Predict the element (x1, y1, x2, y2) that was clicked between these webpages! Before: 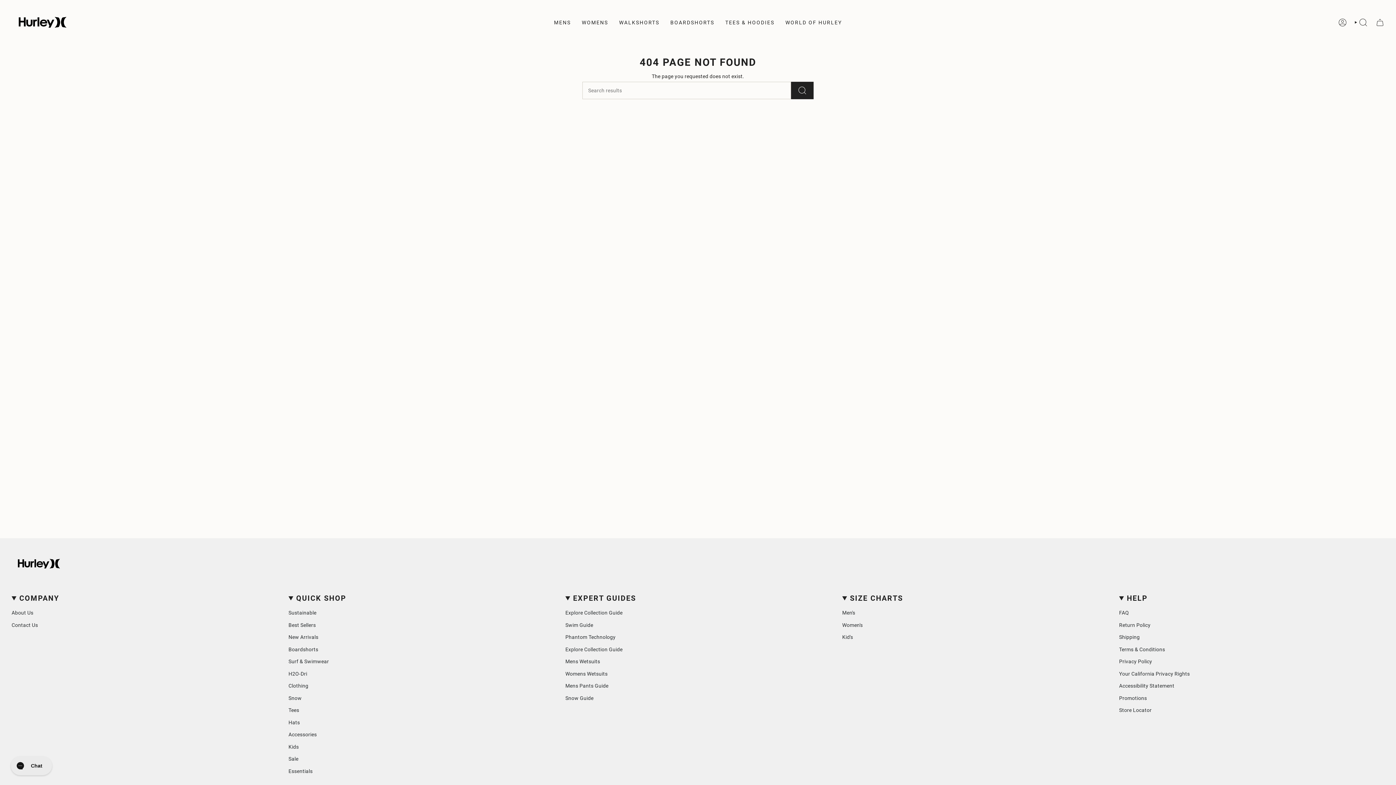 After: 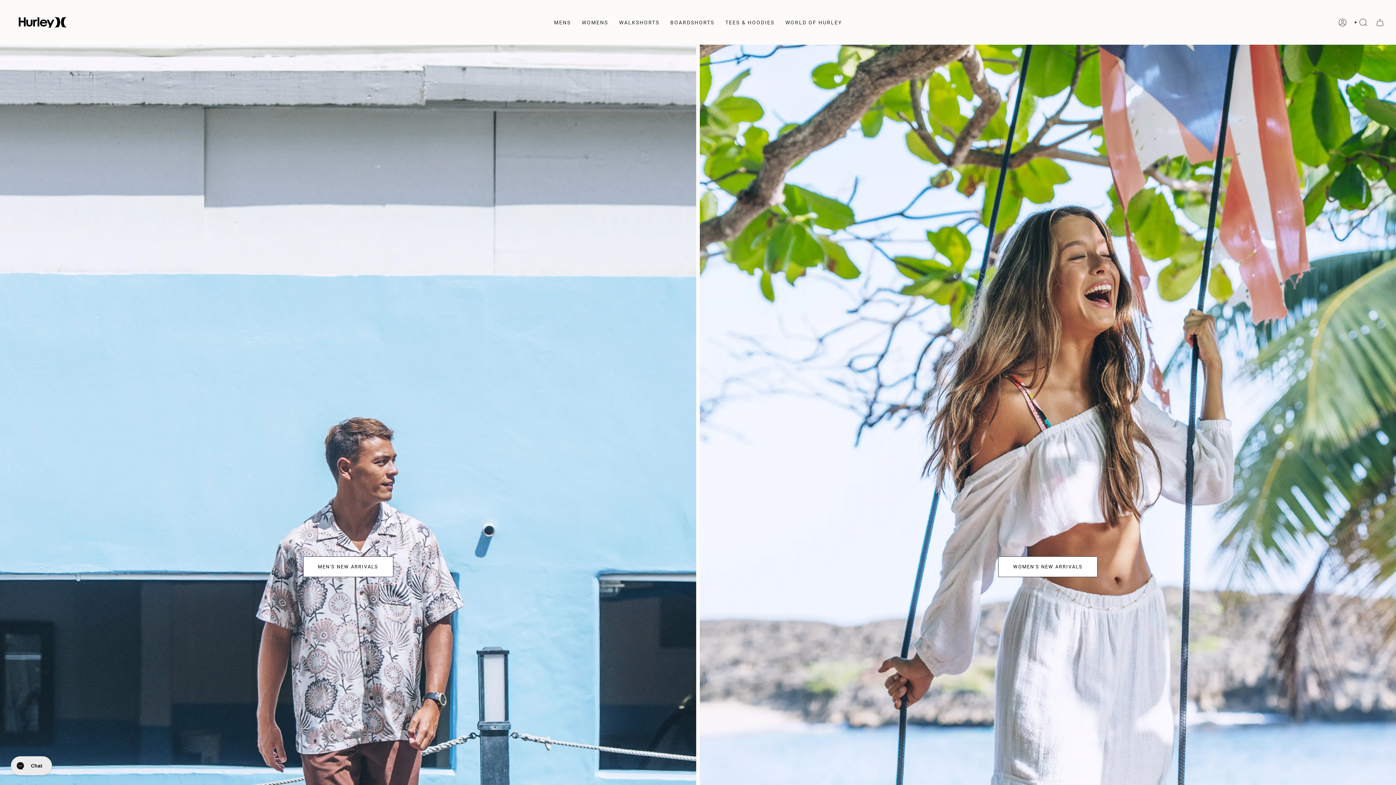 Action: bbox: (288, 634, 318, 640) label: New Arrivals